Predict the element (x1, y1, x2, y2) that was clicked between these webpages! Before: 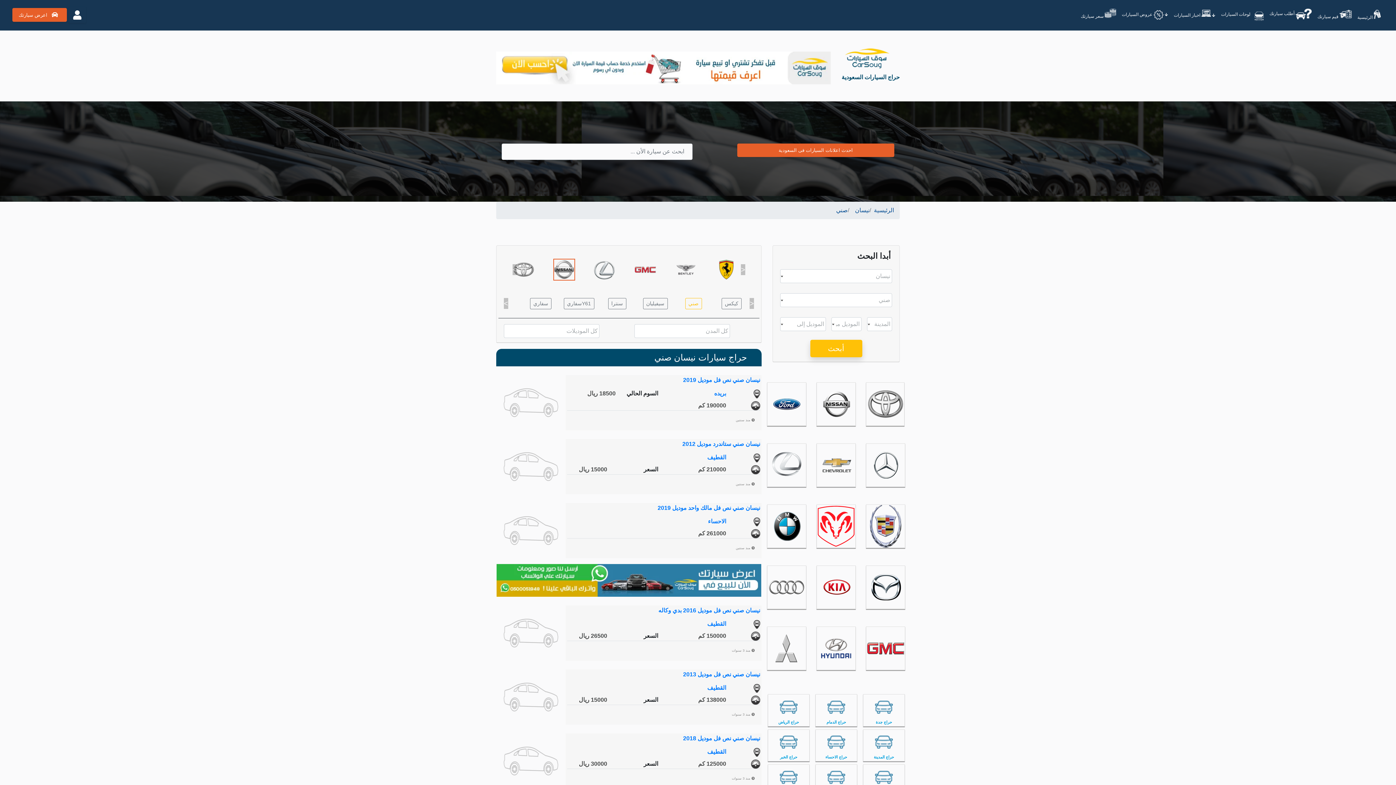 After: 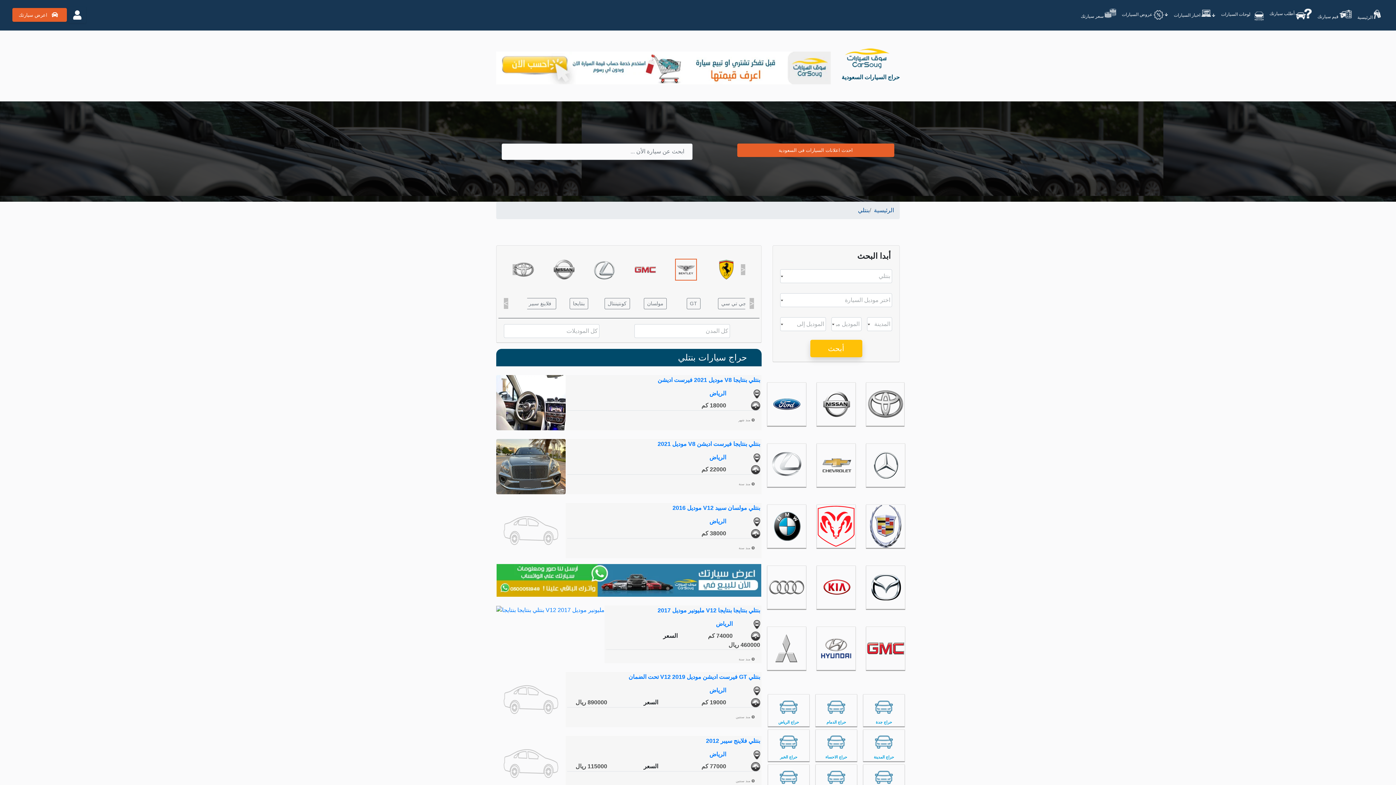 Action: bbox: (675, 266, 696, 272)